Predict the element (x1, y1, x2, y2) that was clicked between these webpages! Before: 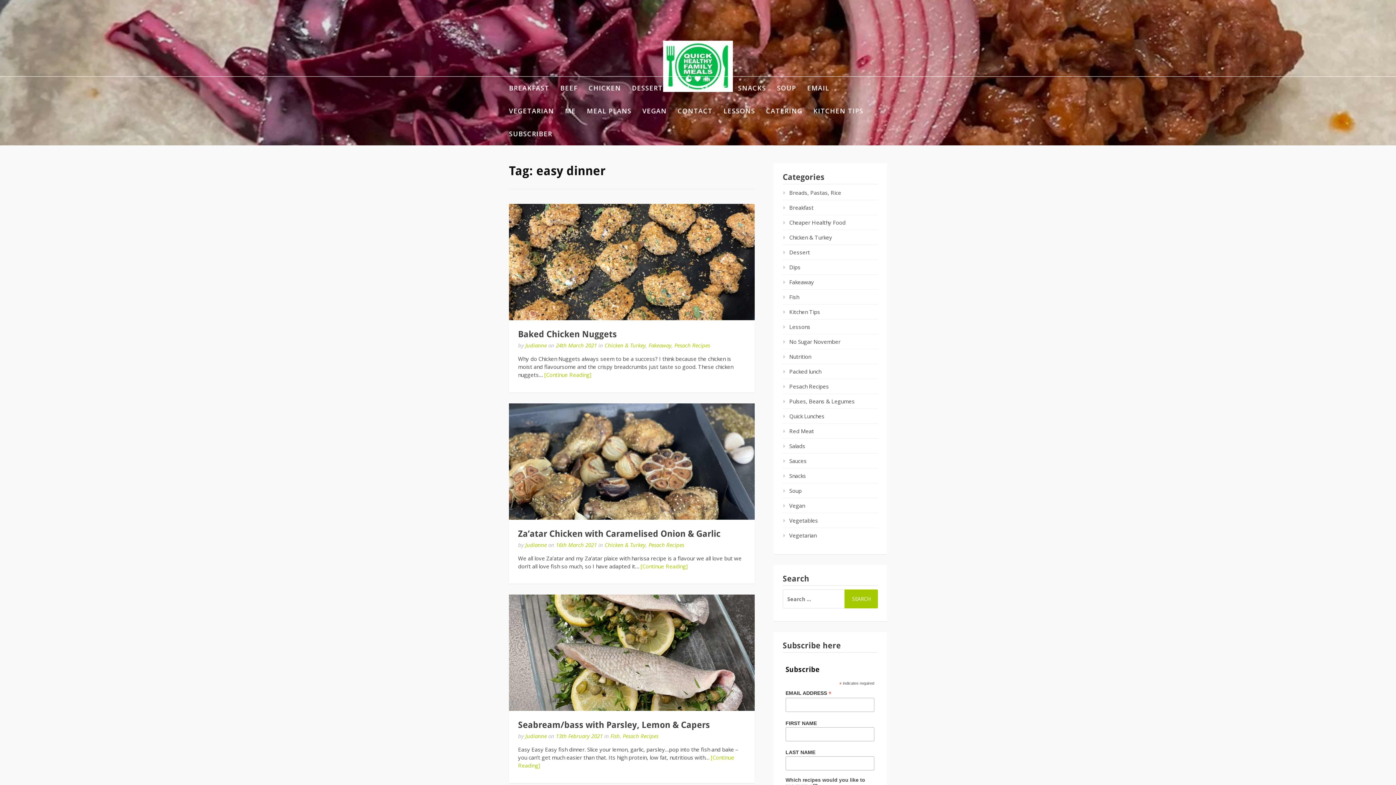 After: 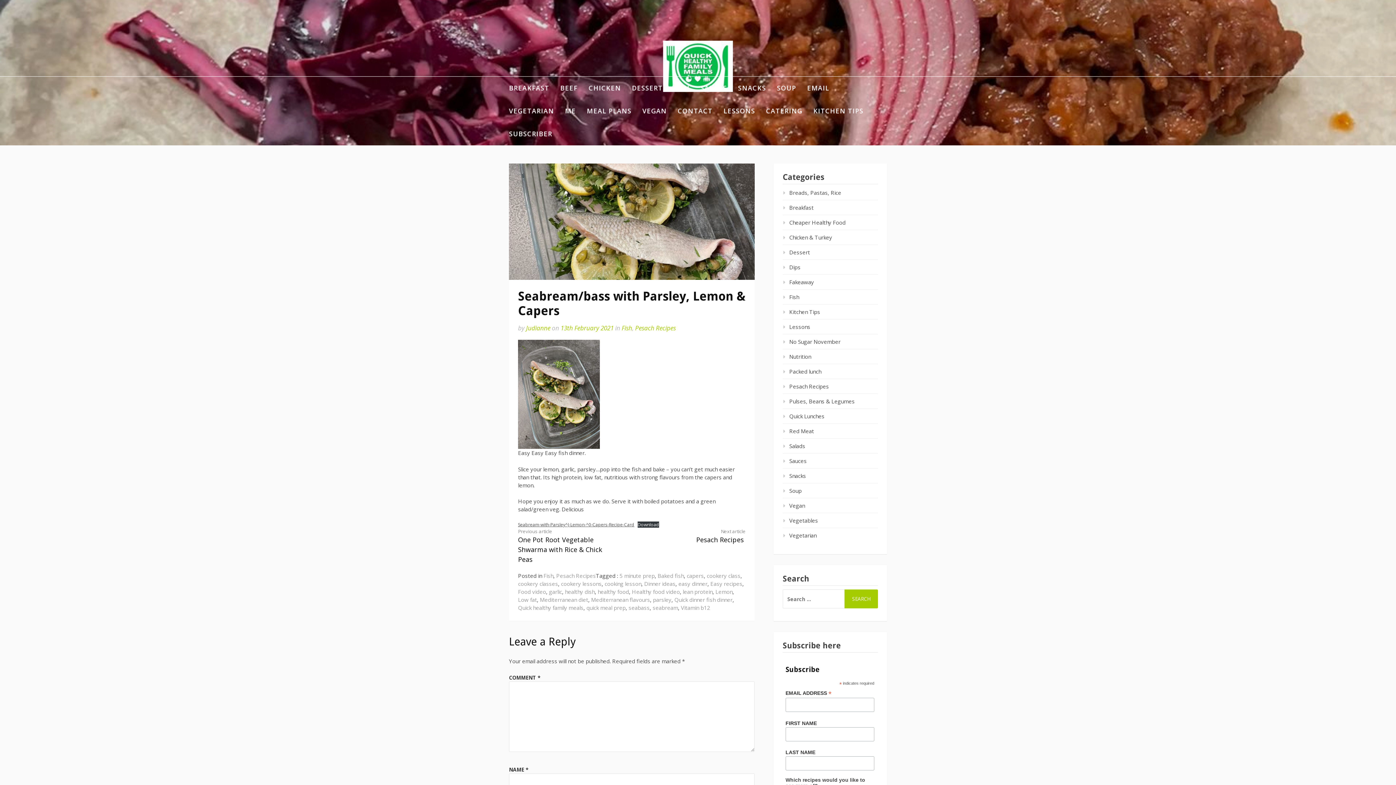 Action: bbox: (509, 594, 754, 711)